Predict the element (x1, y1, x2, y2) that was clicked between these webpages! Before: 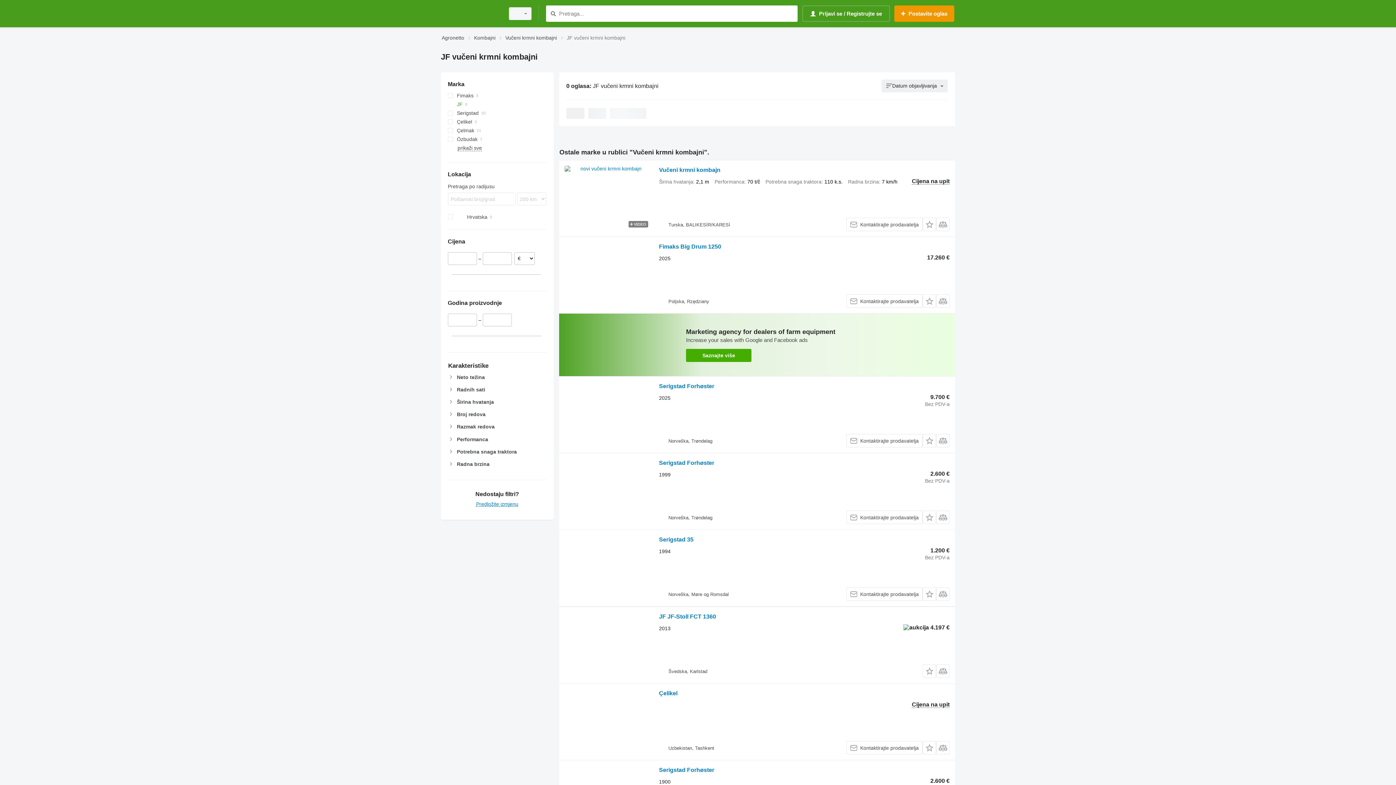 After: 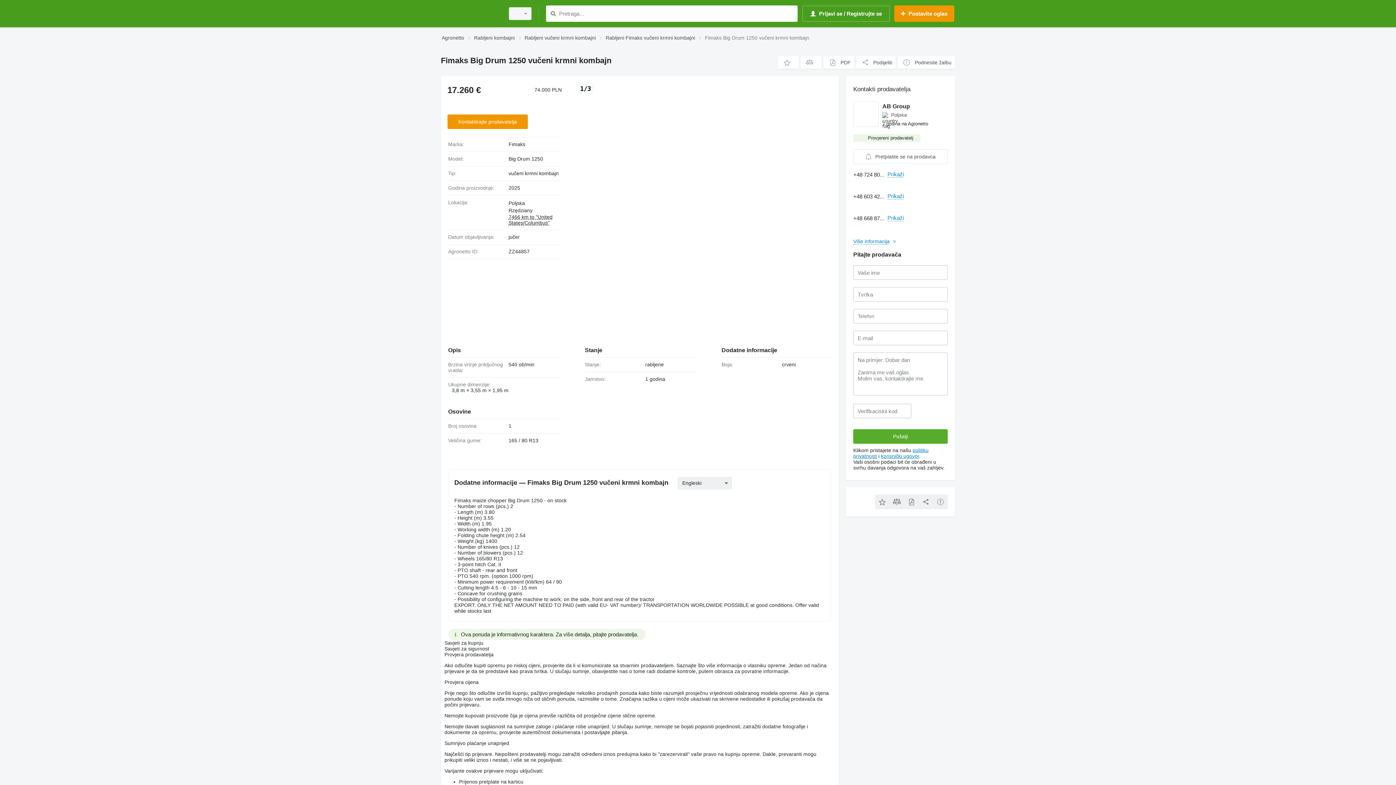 Action: bbox: (564, 242, 651, 308)